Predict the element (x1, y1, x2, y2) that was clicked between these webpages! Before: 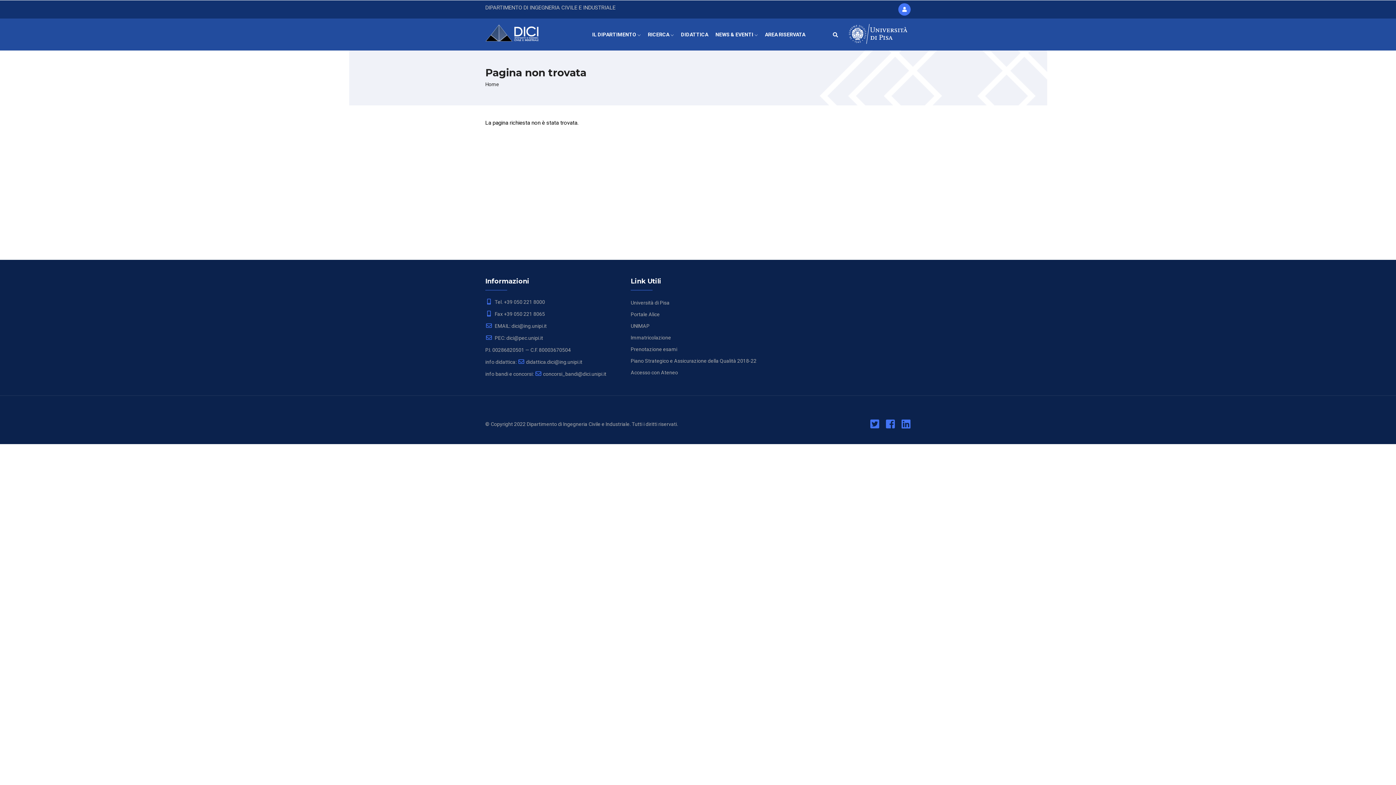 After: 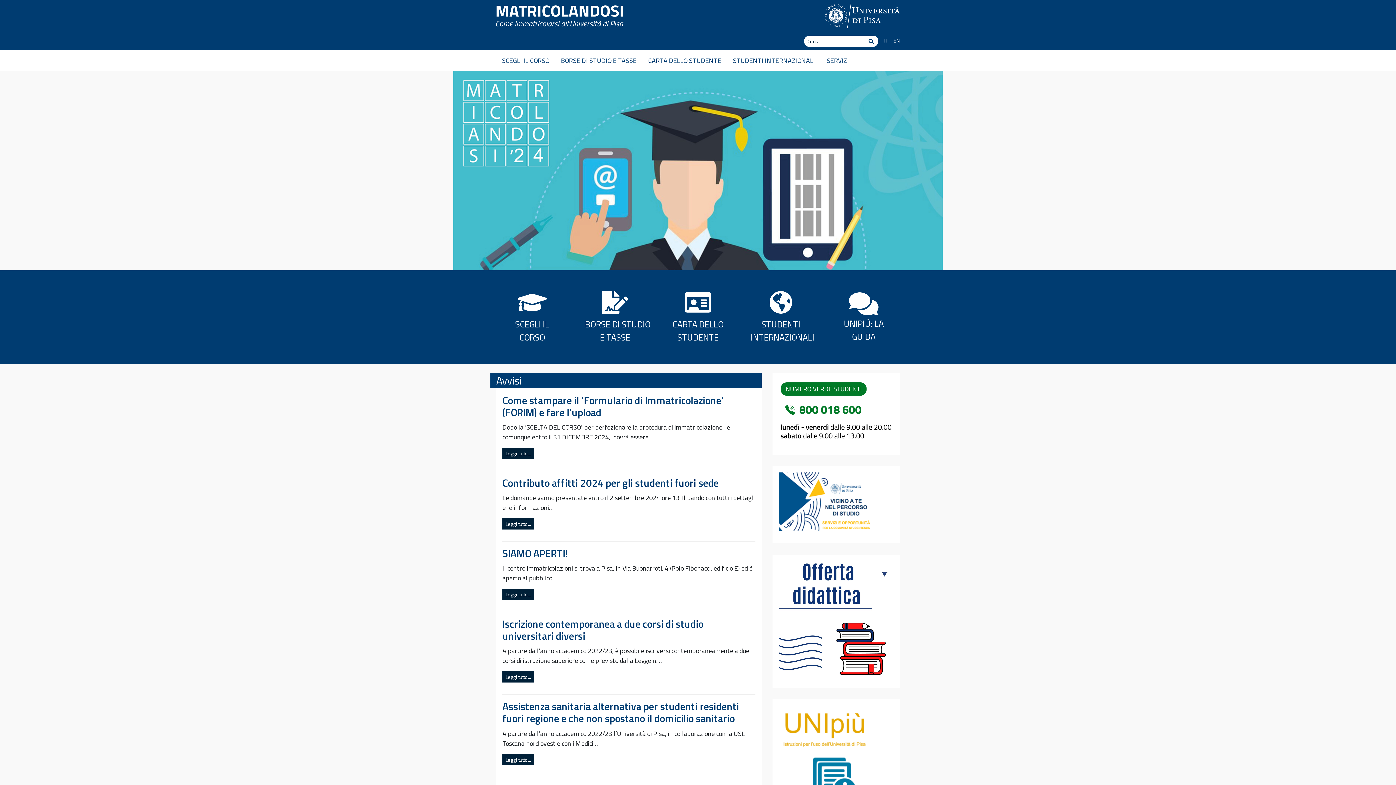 Action: bbox: (630, 334, 671, 340) label: Immatricolazione